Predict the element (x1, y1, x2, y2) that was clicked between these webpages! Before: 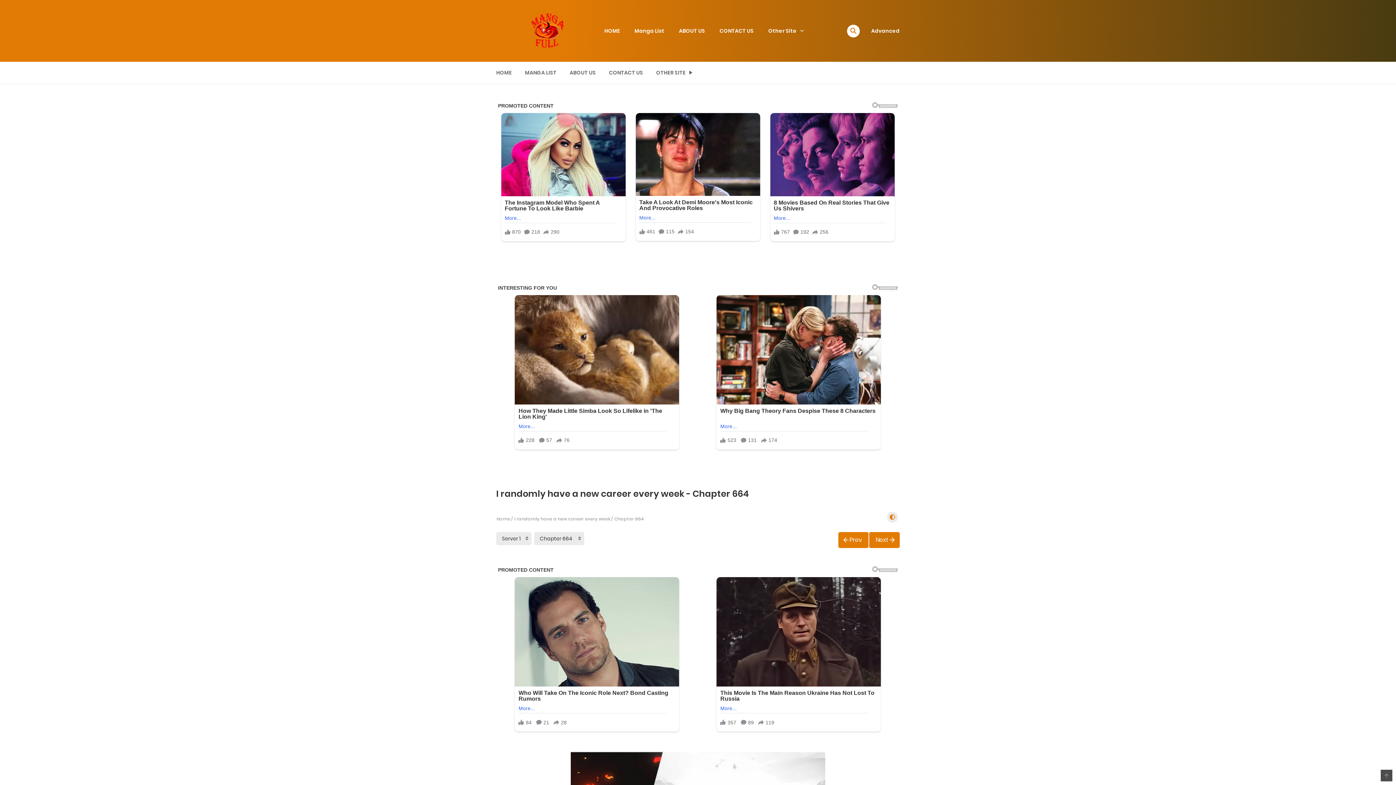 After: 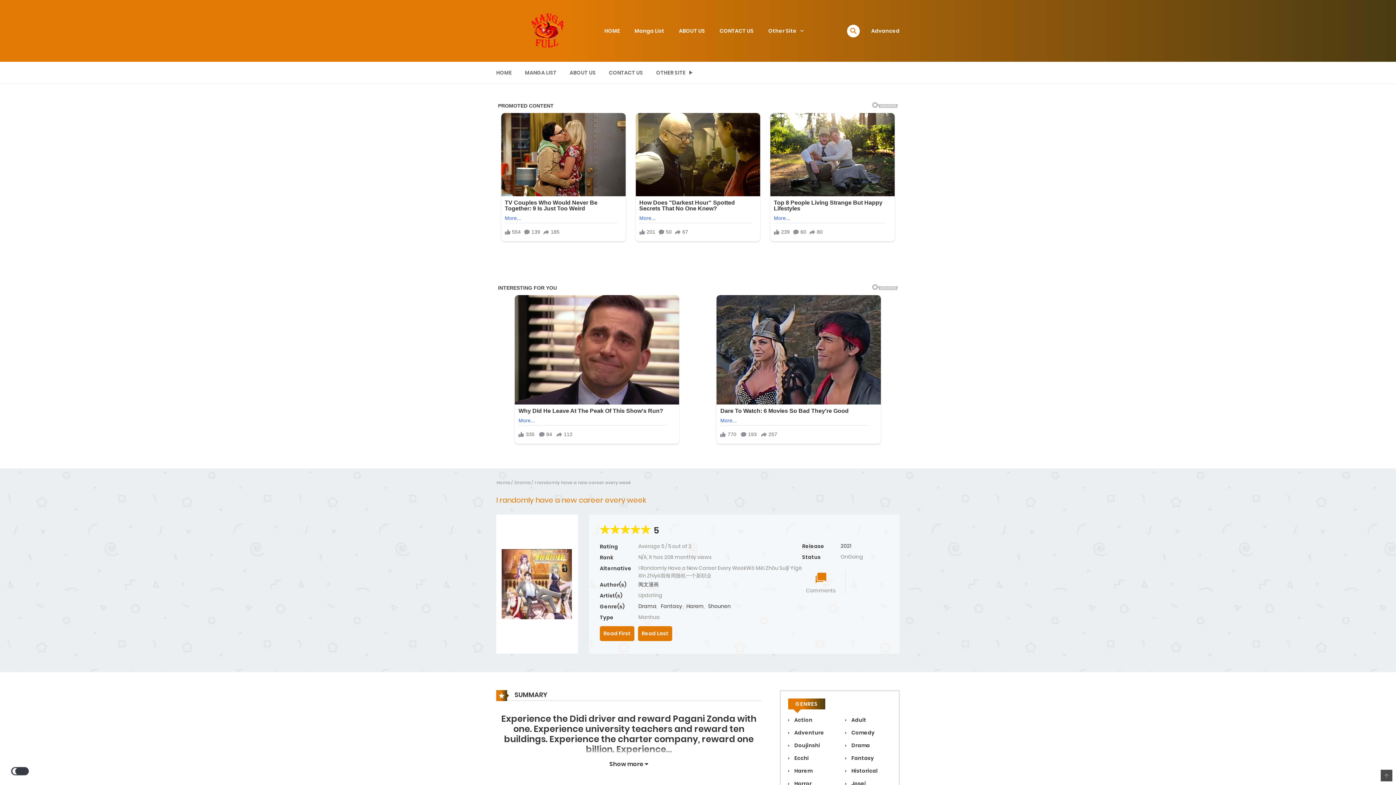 Action: bbox: (514, 512, 610, 518) label: I randomly have a new career every week